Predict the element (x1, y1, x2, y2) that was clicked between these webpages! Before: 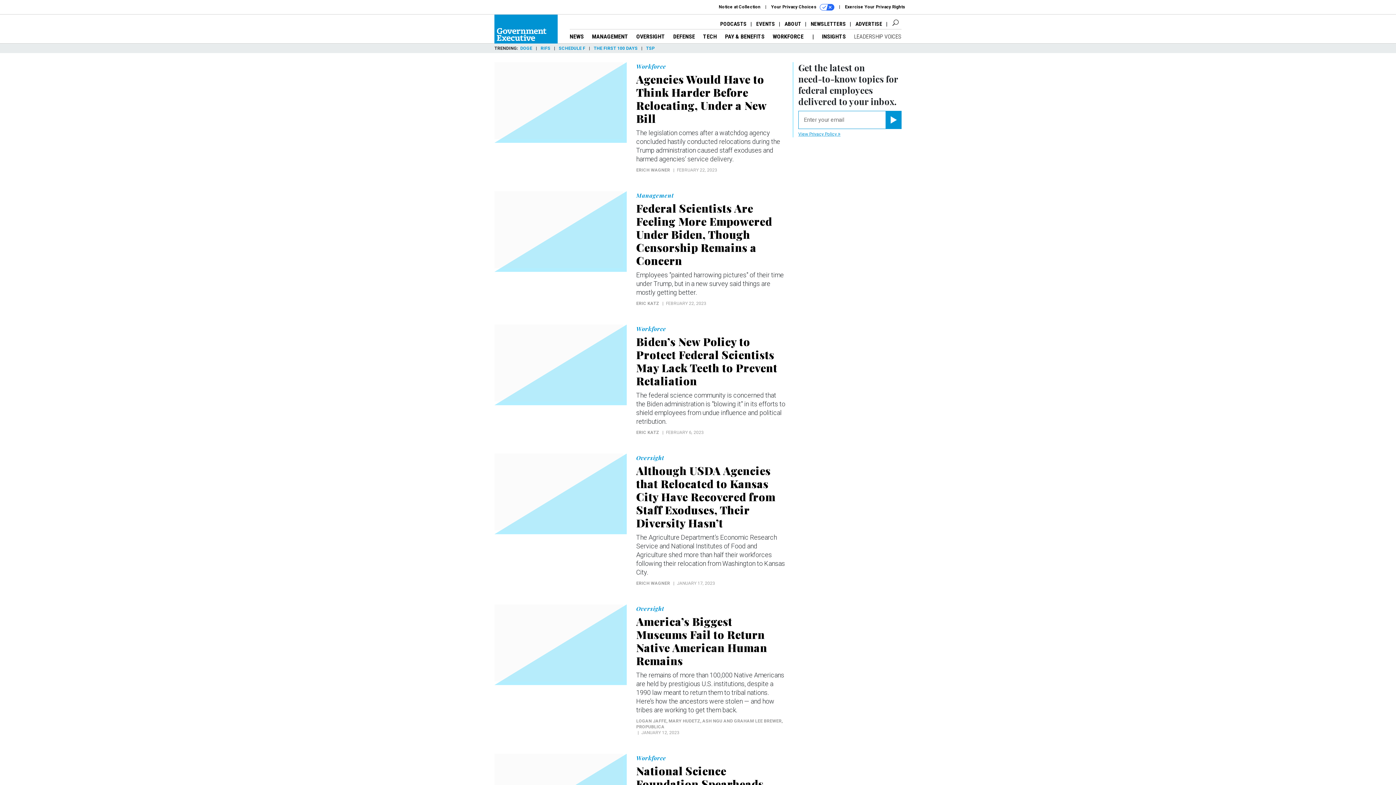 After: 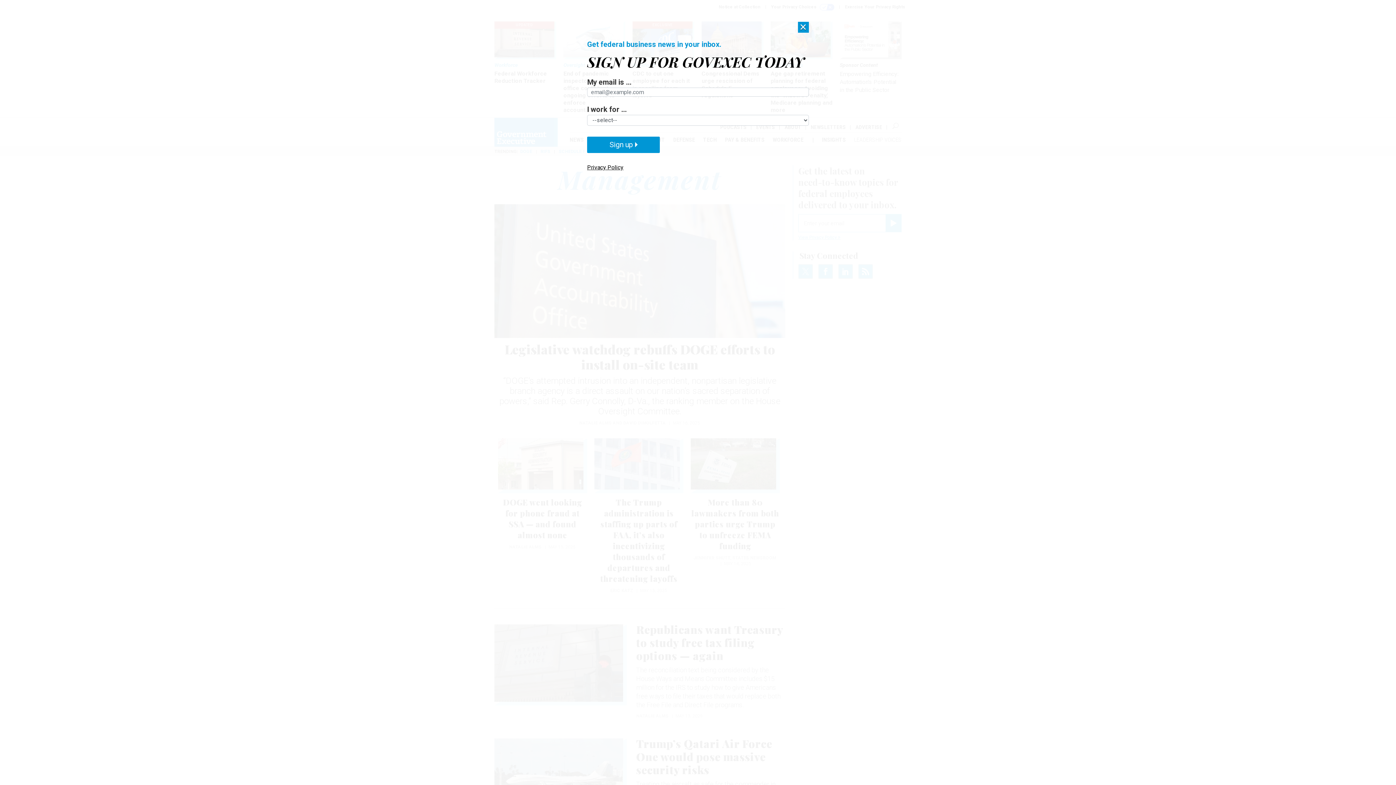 Action: bbox: (592, 33, 628, 39) label: MANAGEMENT